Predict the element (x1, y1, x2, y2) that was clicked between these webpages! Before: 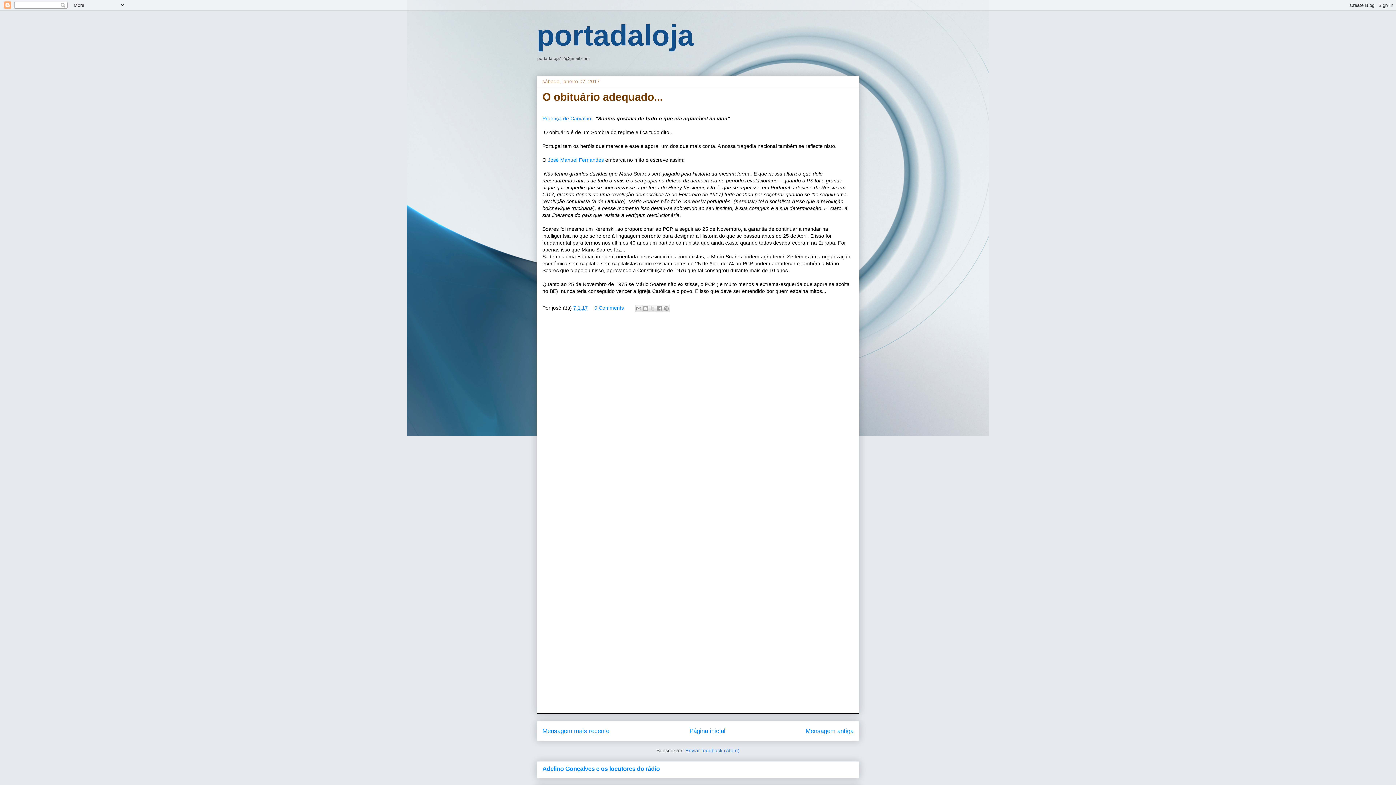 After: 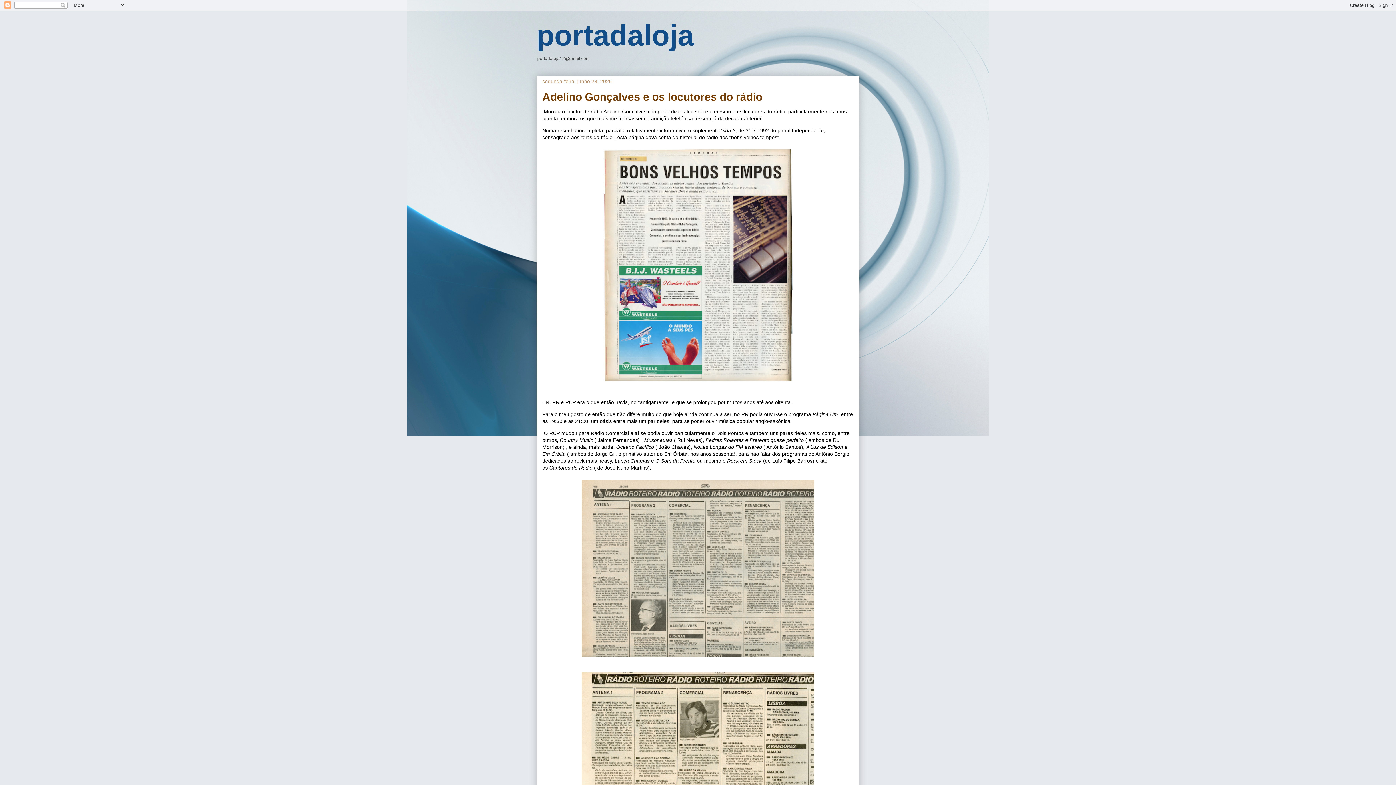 Action: bbox: (542, 765, 660, 772) label: Adelino Gonçalves e os locutores do rádio